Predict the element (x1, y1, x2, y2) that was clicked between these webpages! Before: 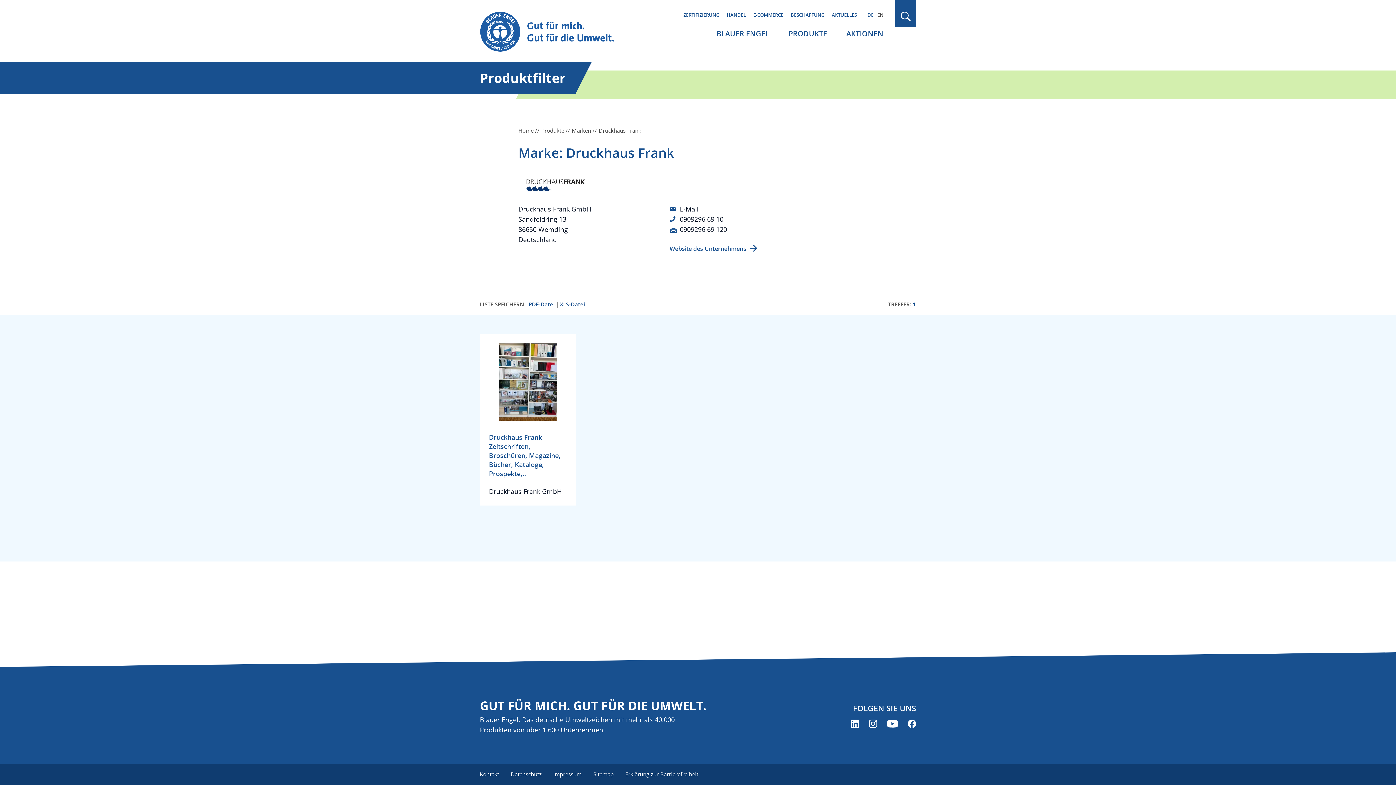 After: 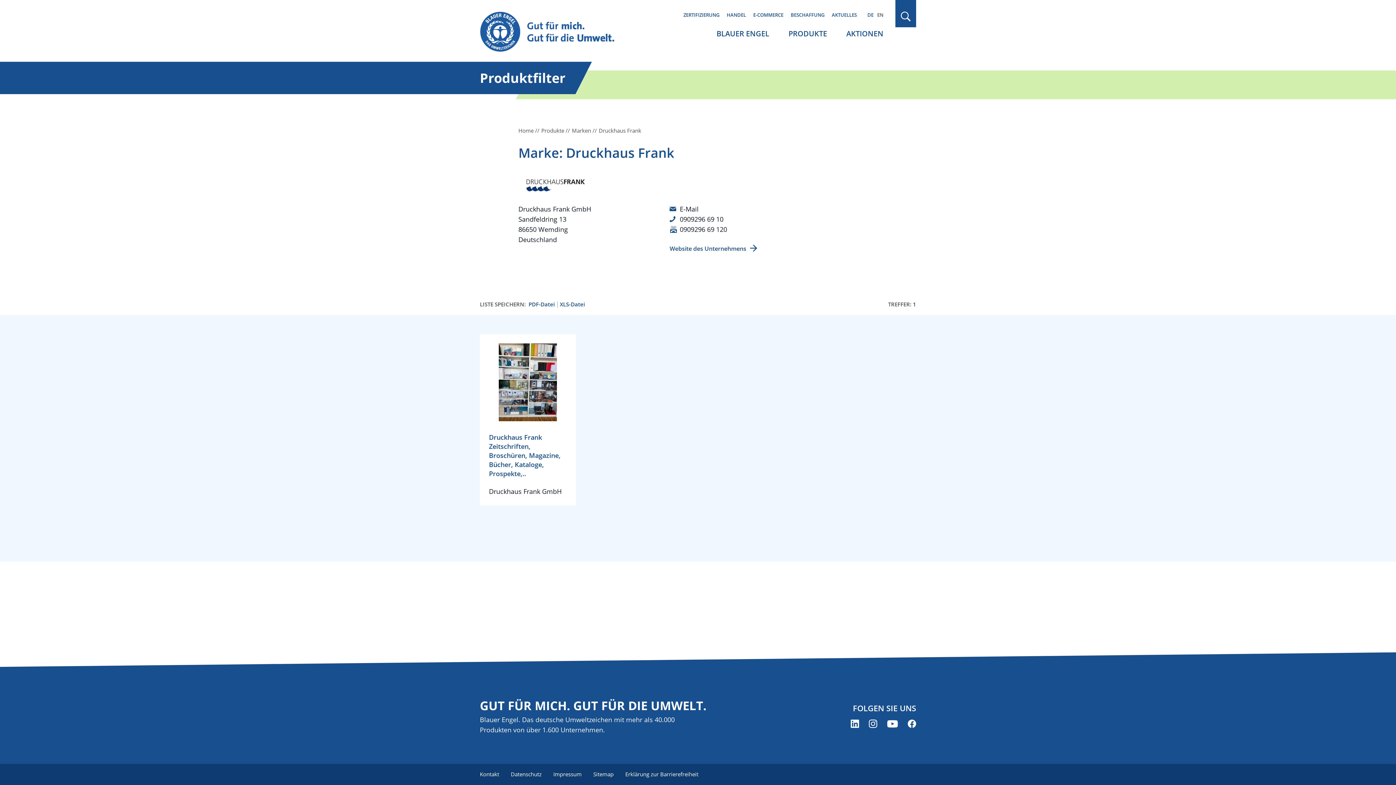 Action: label: Blauer Engel auf Instagram (öffnet neues Fenster) bbox: (869, 720, 877, 728)